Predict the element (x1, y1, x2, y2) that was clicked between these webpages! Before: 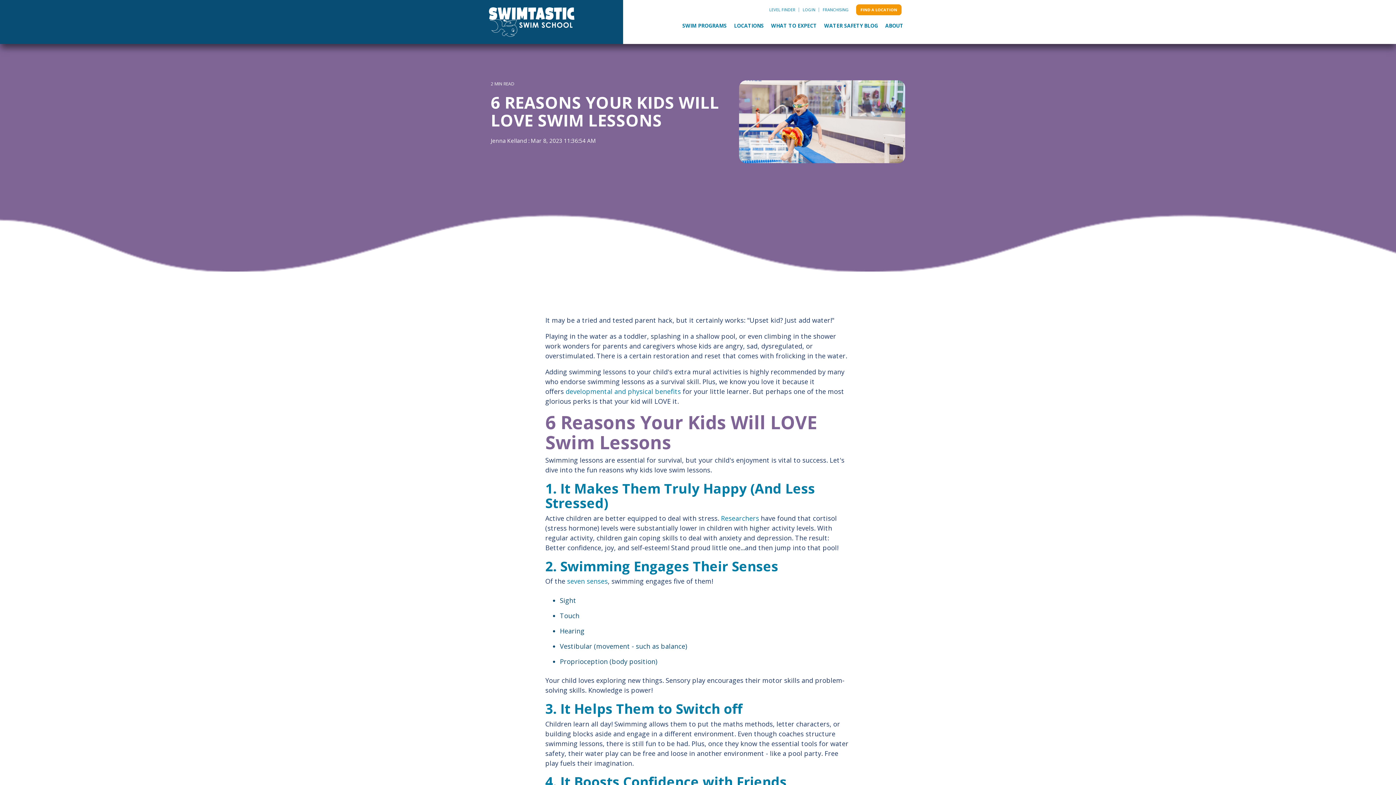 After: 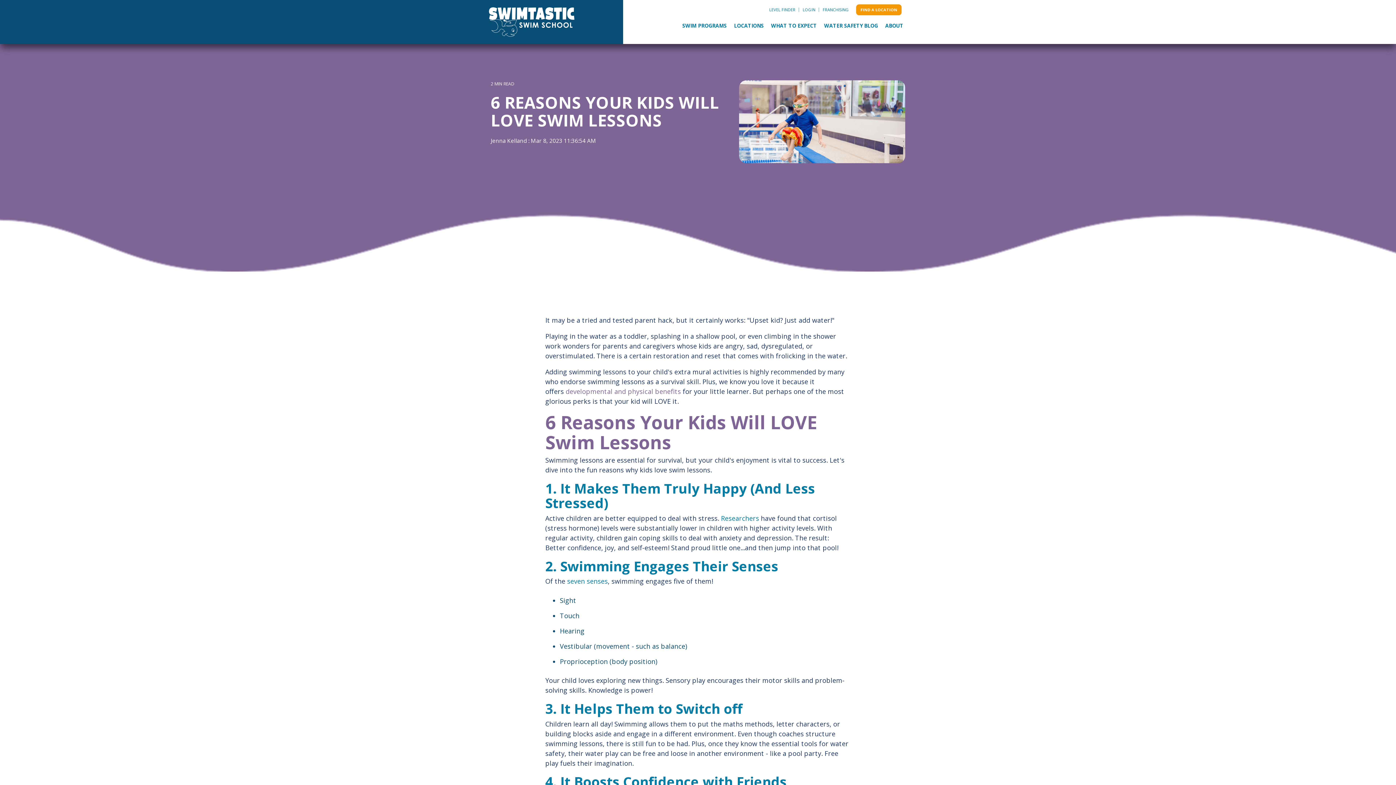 Action: label: developmental and physical benefits bbox: (565, 387, 681, 395)